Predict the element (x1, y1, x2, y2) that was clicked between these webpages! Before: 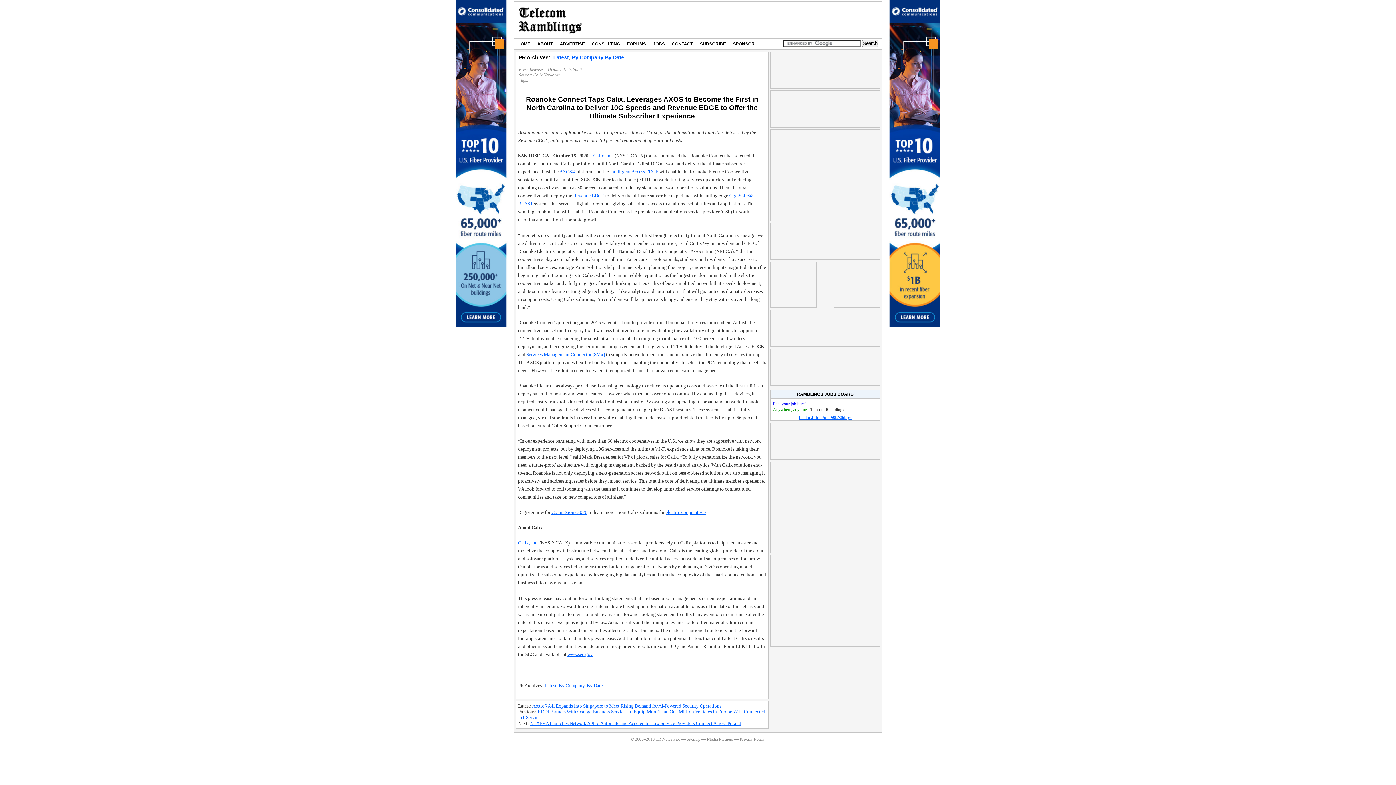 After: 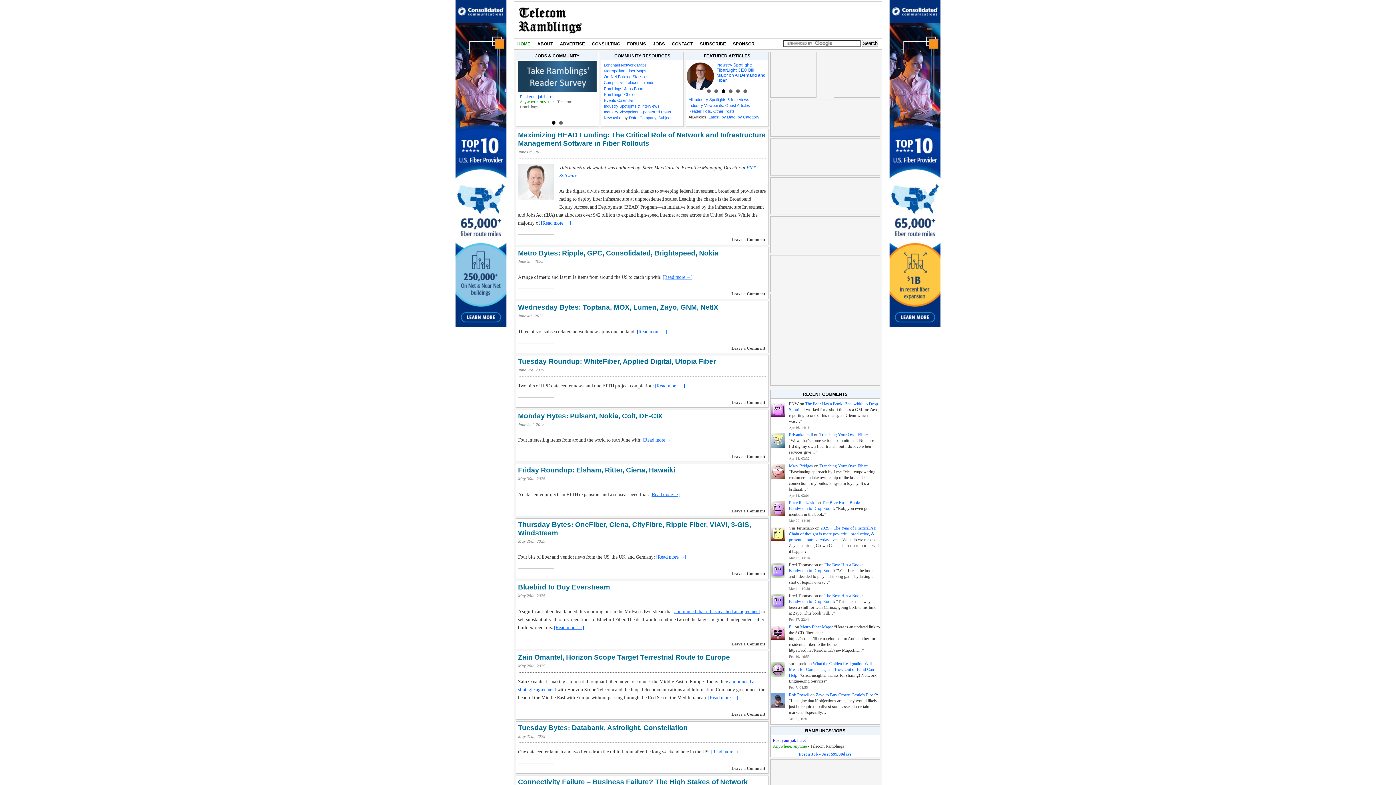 Action: bbox: (514, 38, 533, 49) label: HOME